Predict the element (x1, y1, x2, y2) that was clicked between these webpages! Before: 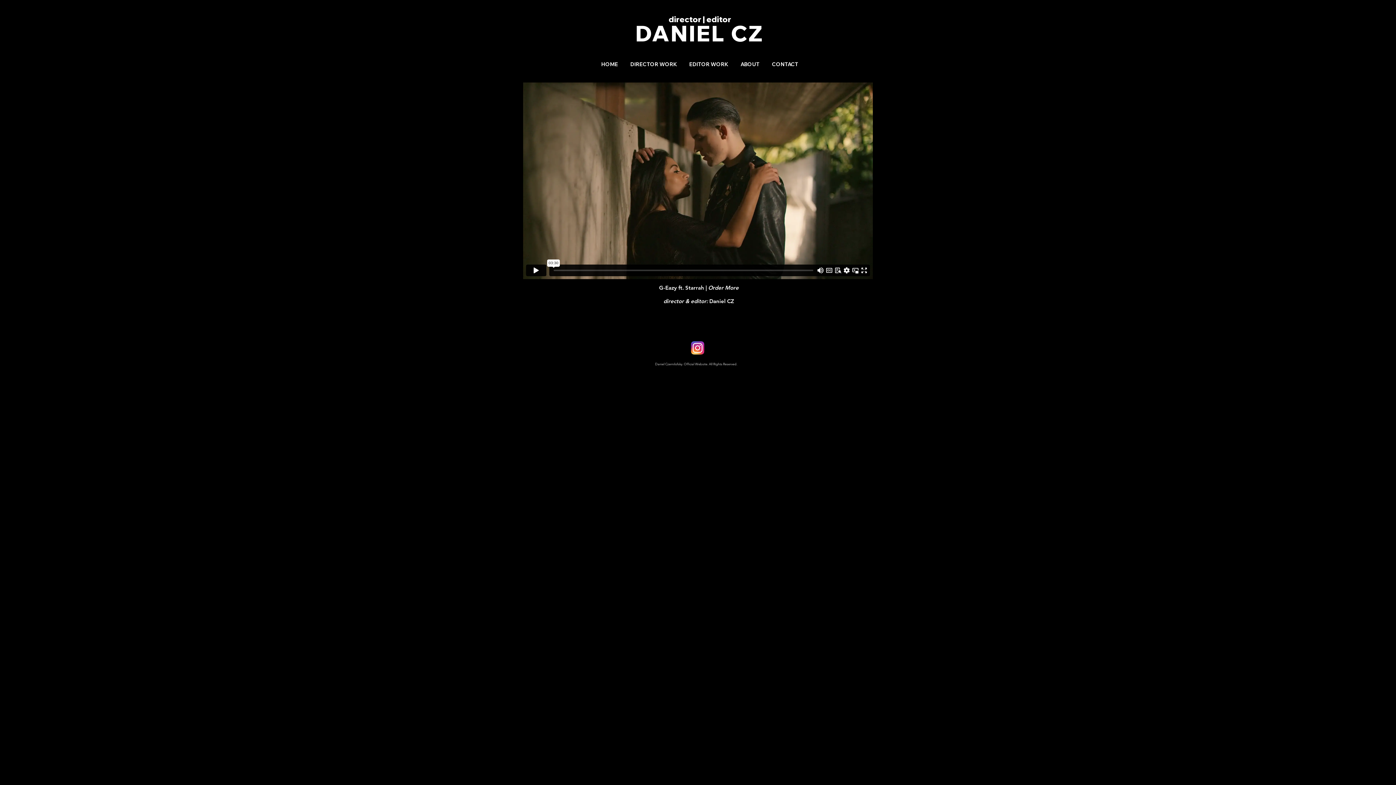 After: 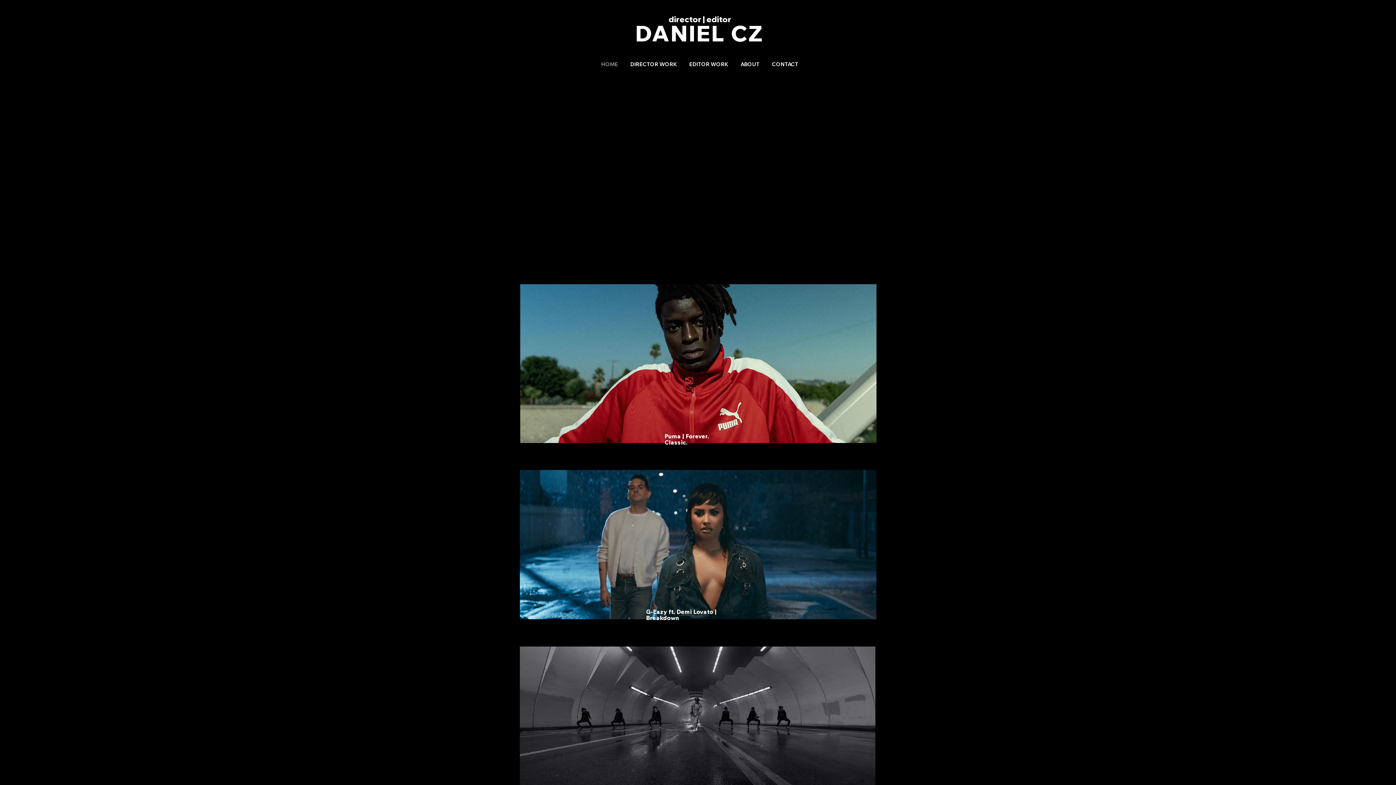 Action: label: HOME bbox: (595, 61, 624, 68)